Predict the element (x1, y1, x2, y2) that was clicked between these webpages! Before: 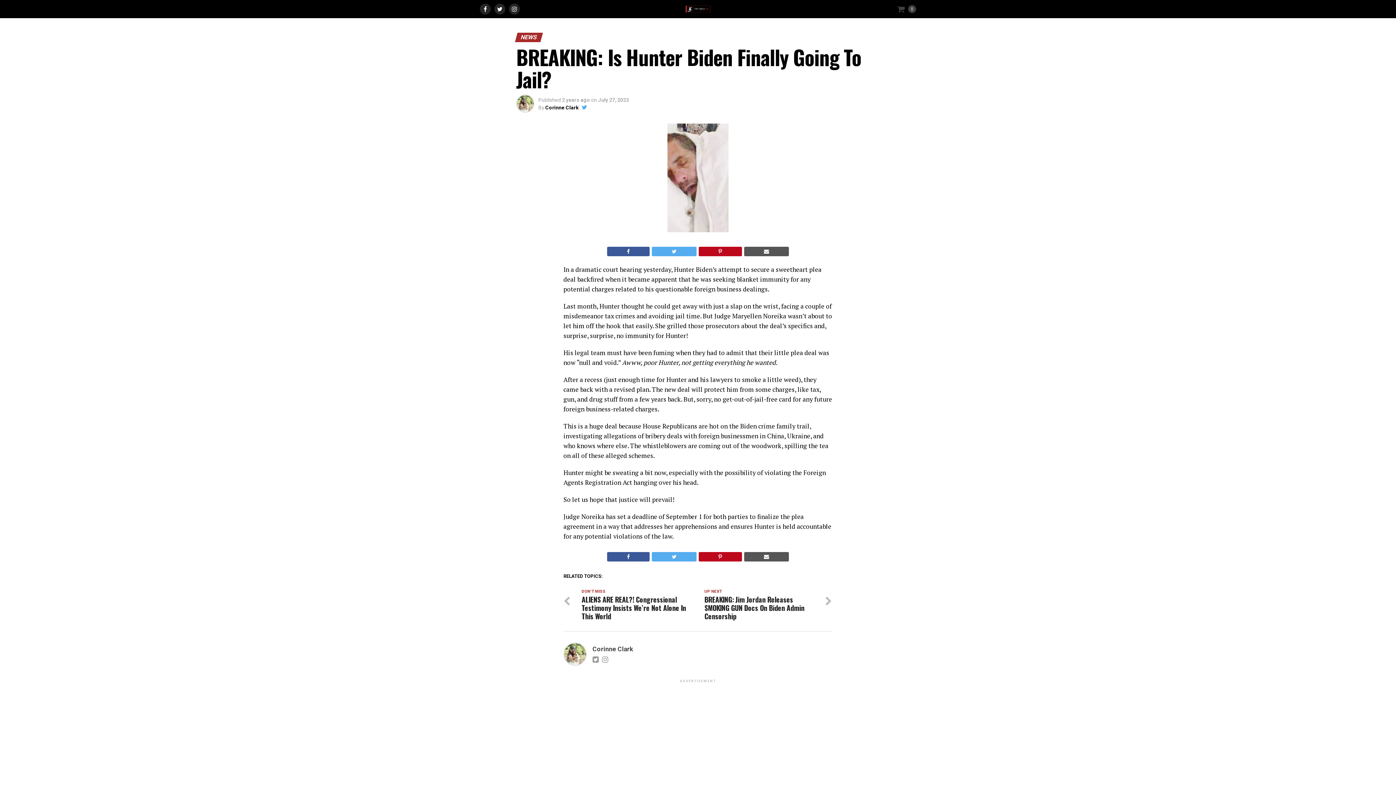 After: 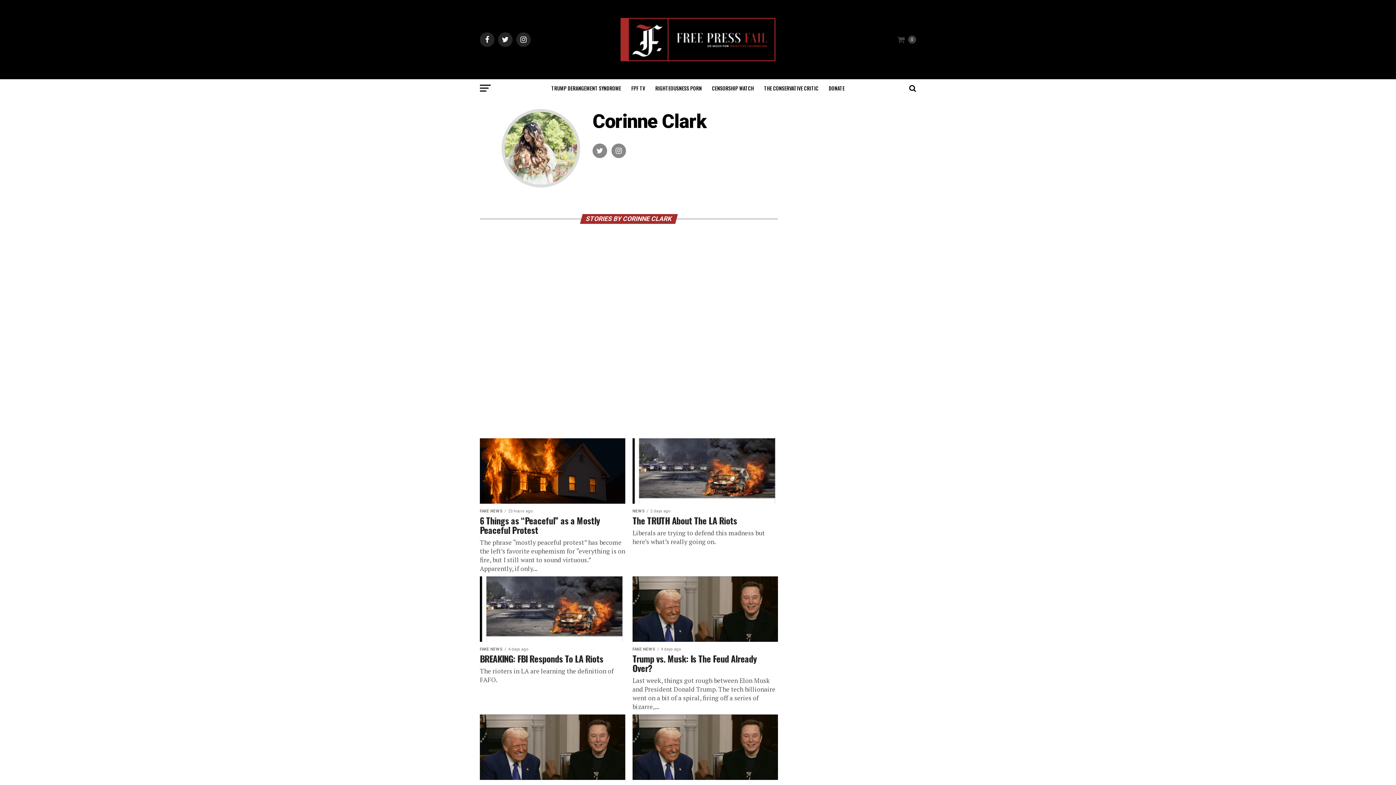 Action: bbox: (545, 104, 578, 110) label: Corinne Clark